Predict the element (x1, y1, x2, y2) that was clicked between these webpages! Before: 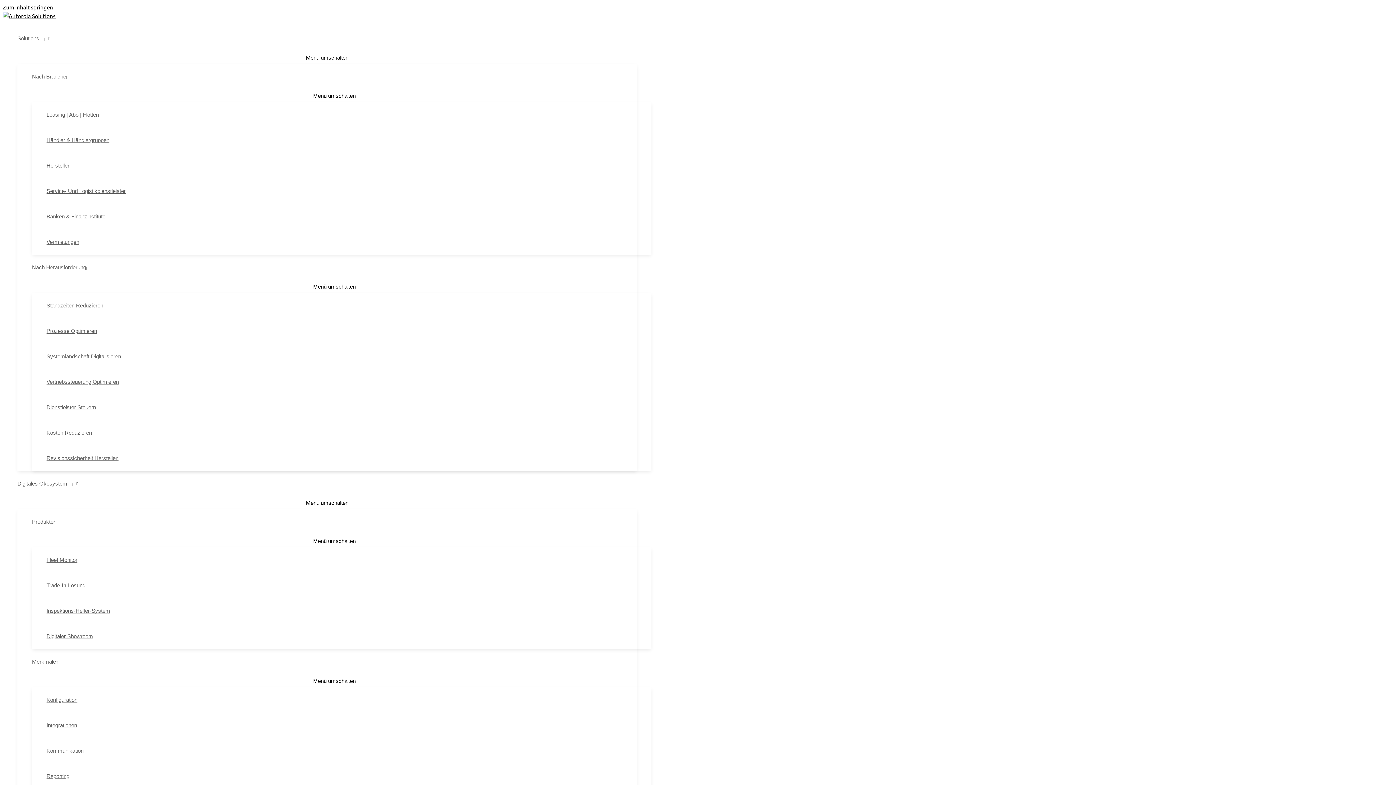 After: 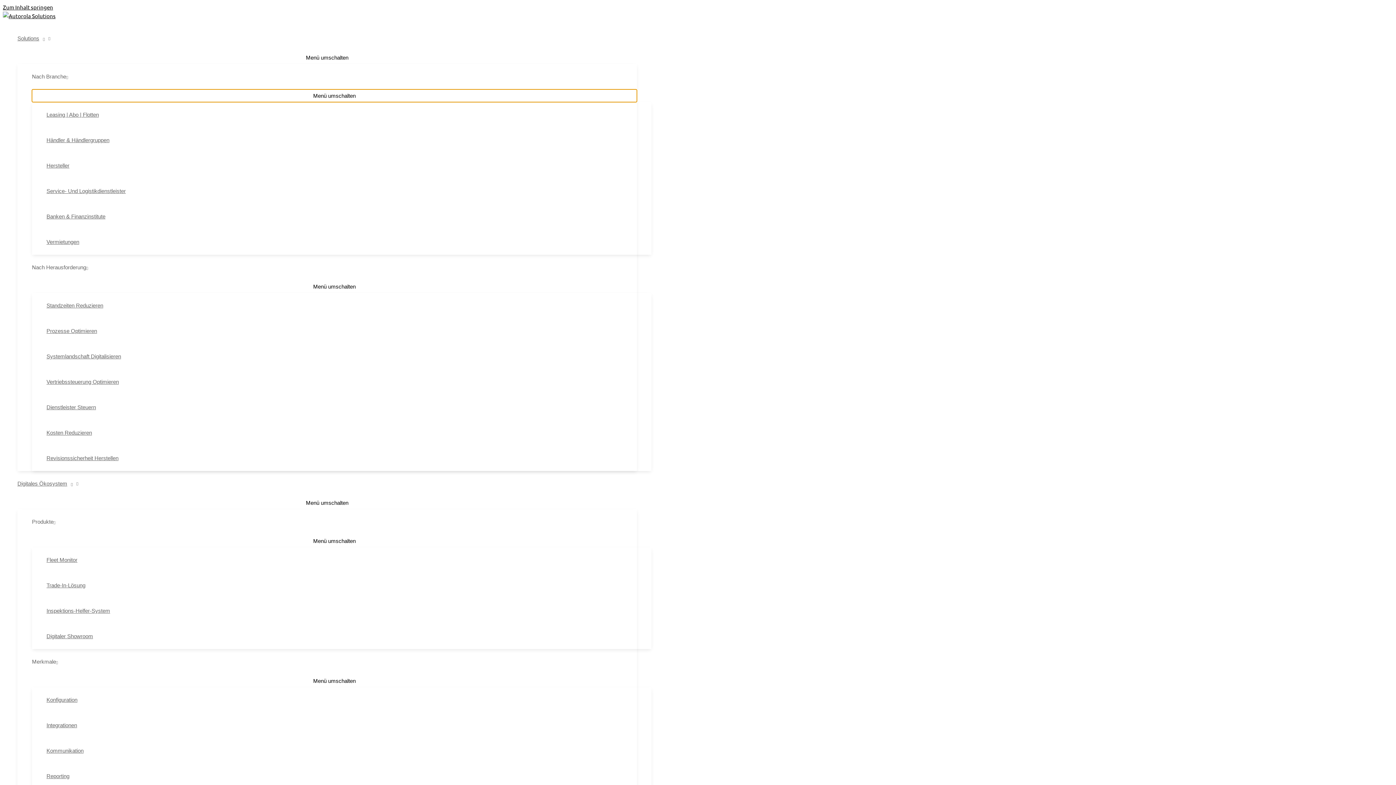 Action: bbox: (32, 89, 637, 102) label: Menü umschalten